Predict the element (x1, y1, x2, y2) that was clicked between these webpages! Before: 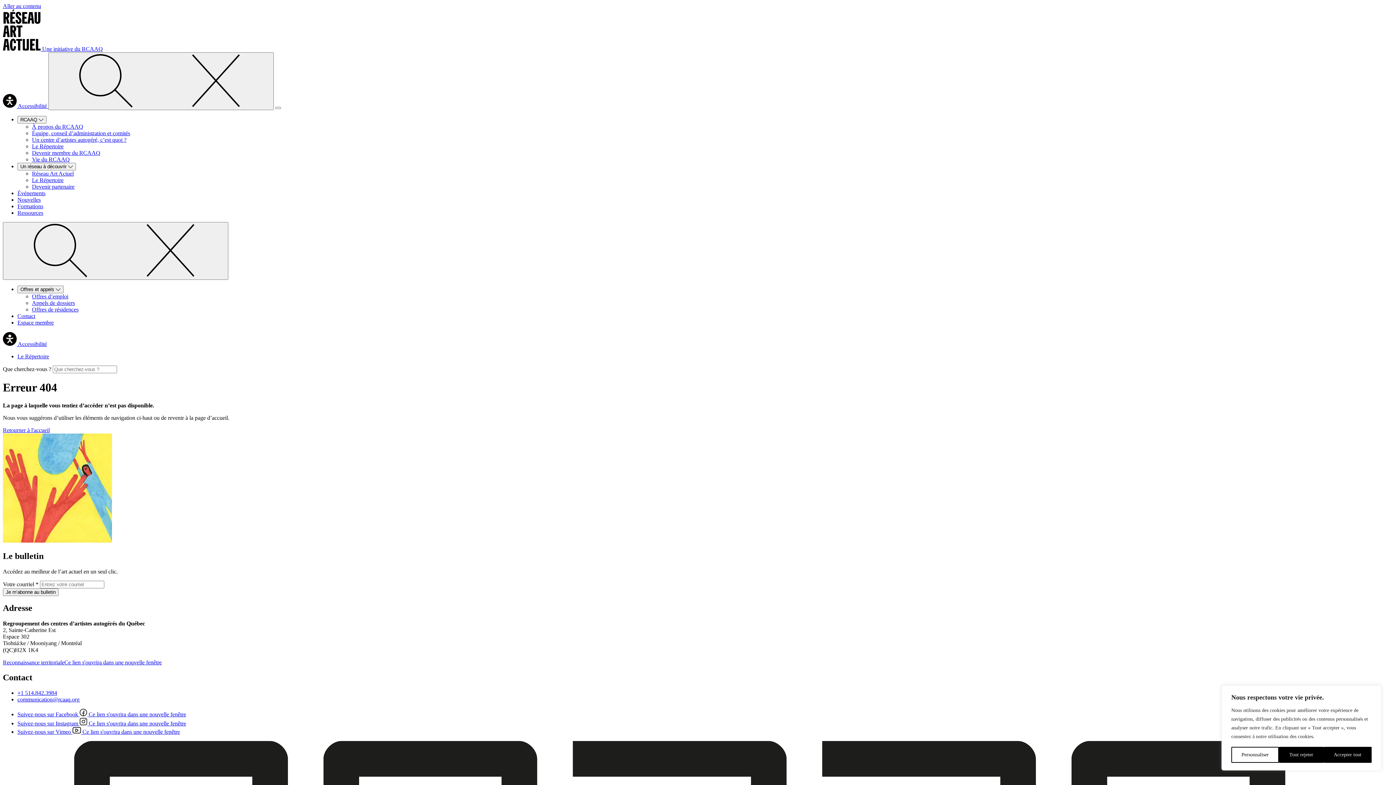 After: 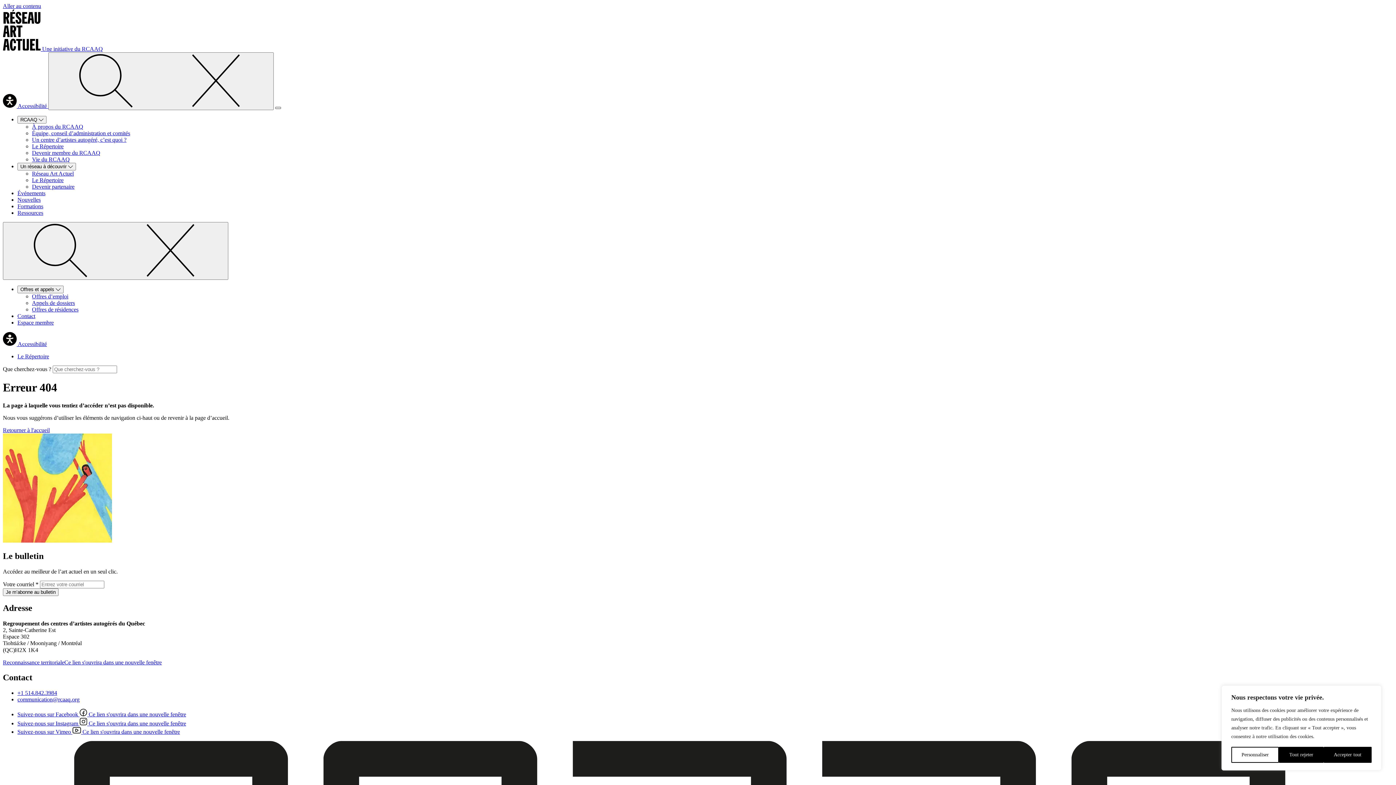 Action: bbox: (275, 106, 281, 109) label: Menu